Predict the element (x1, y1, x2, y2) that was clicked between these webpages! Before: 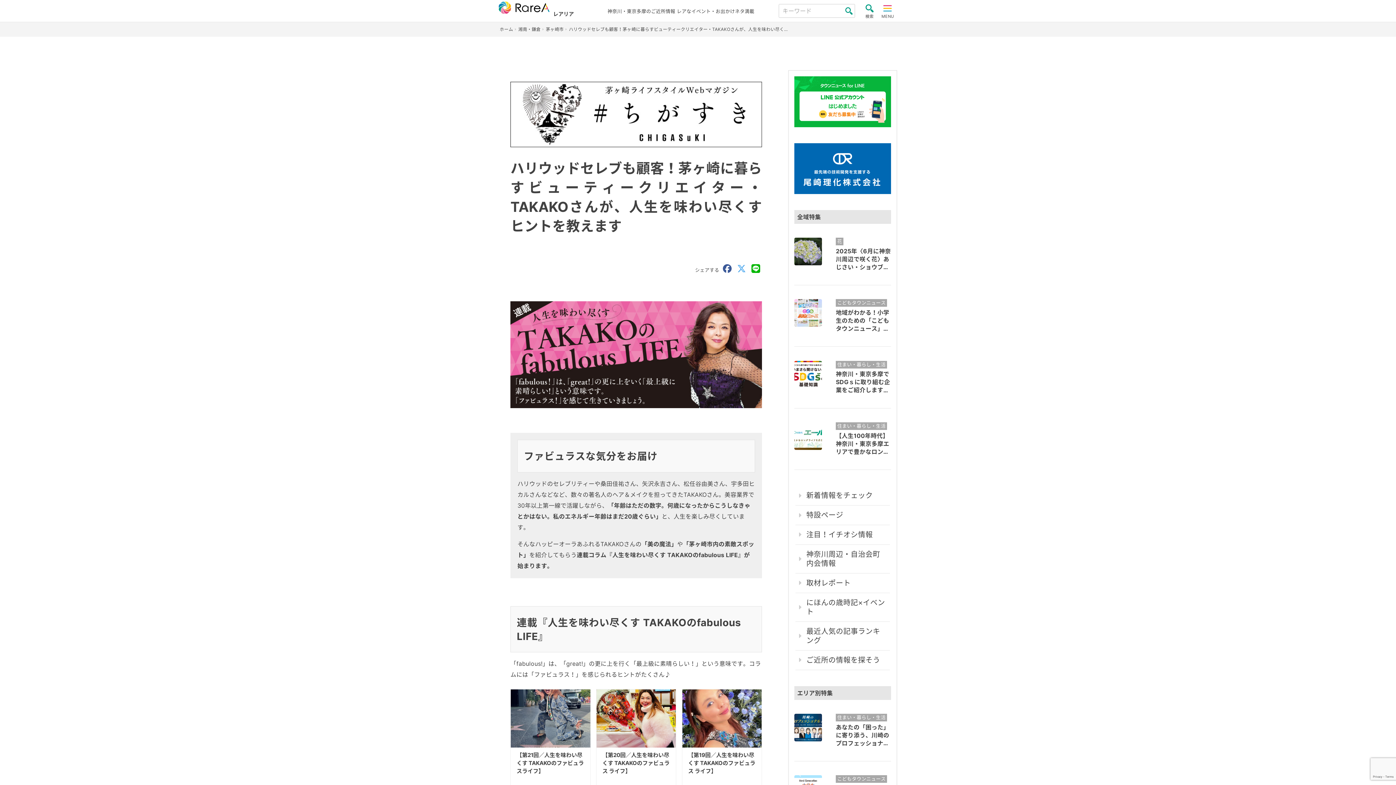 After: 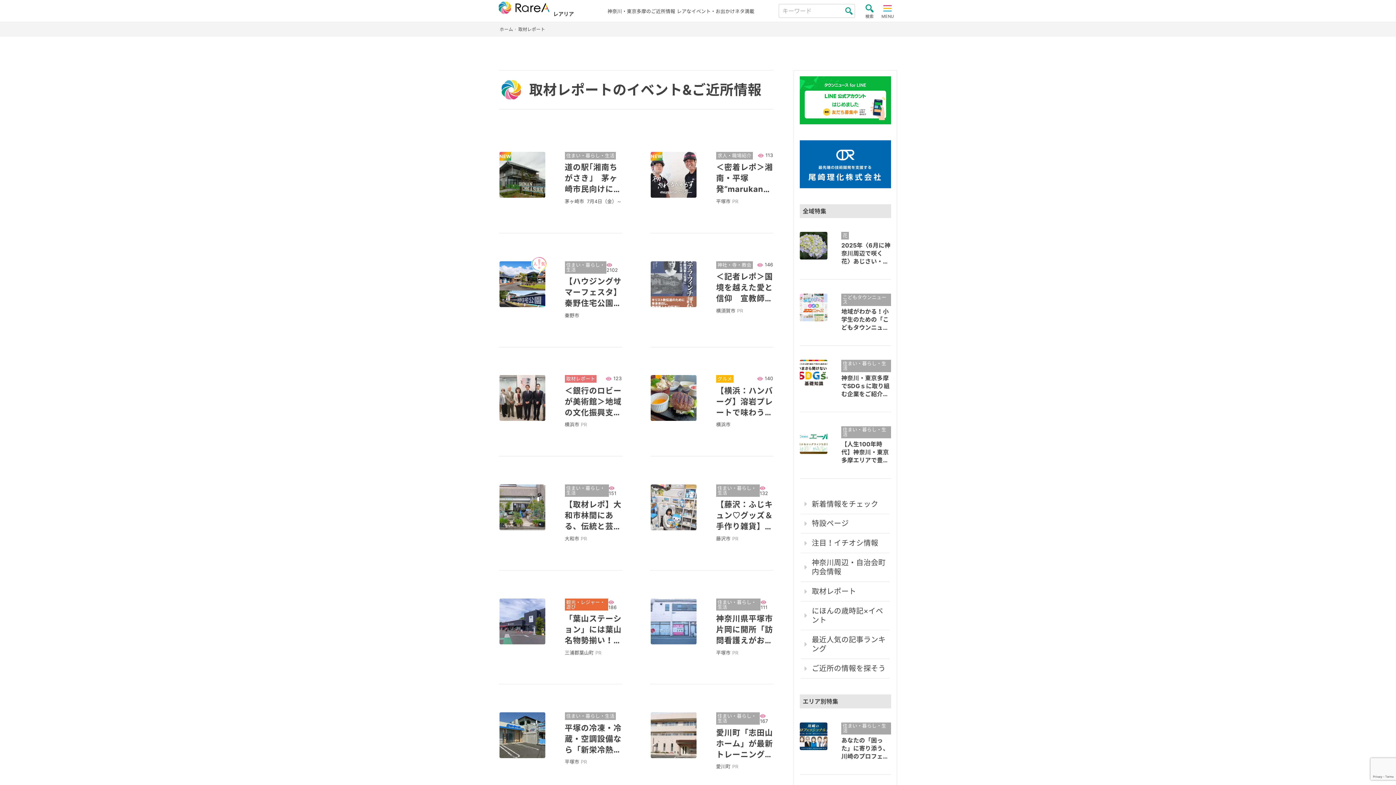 Action: bbox: (795, 573, 890, 593) label: 取材レポート